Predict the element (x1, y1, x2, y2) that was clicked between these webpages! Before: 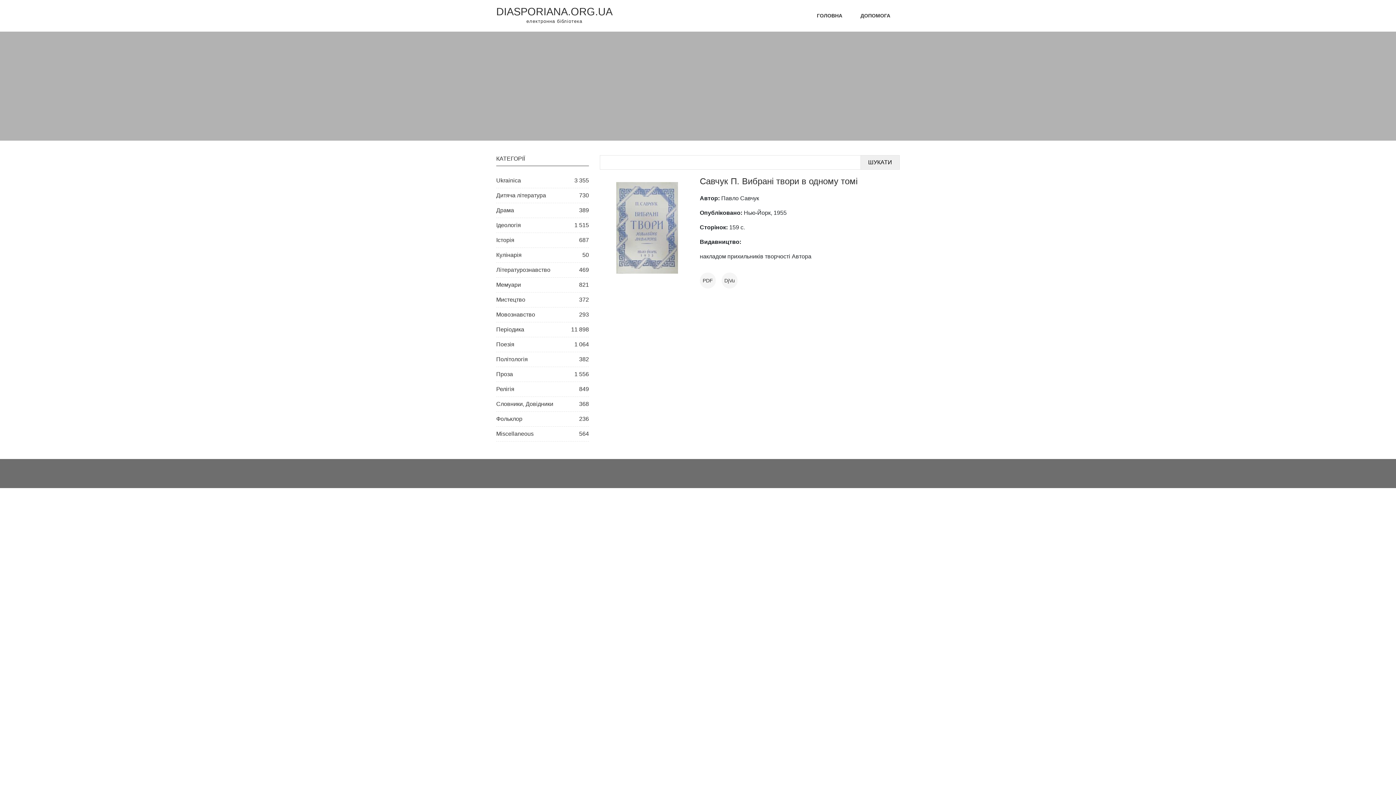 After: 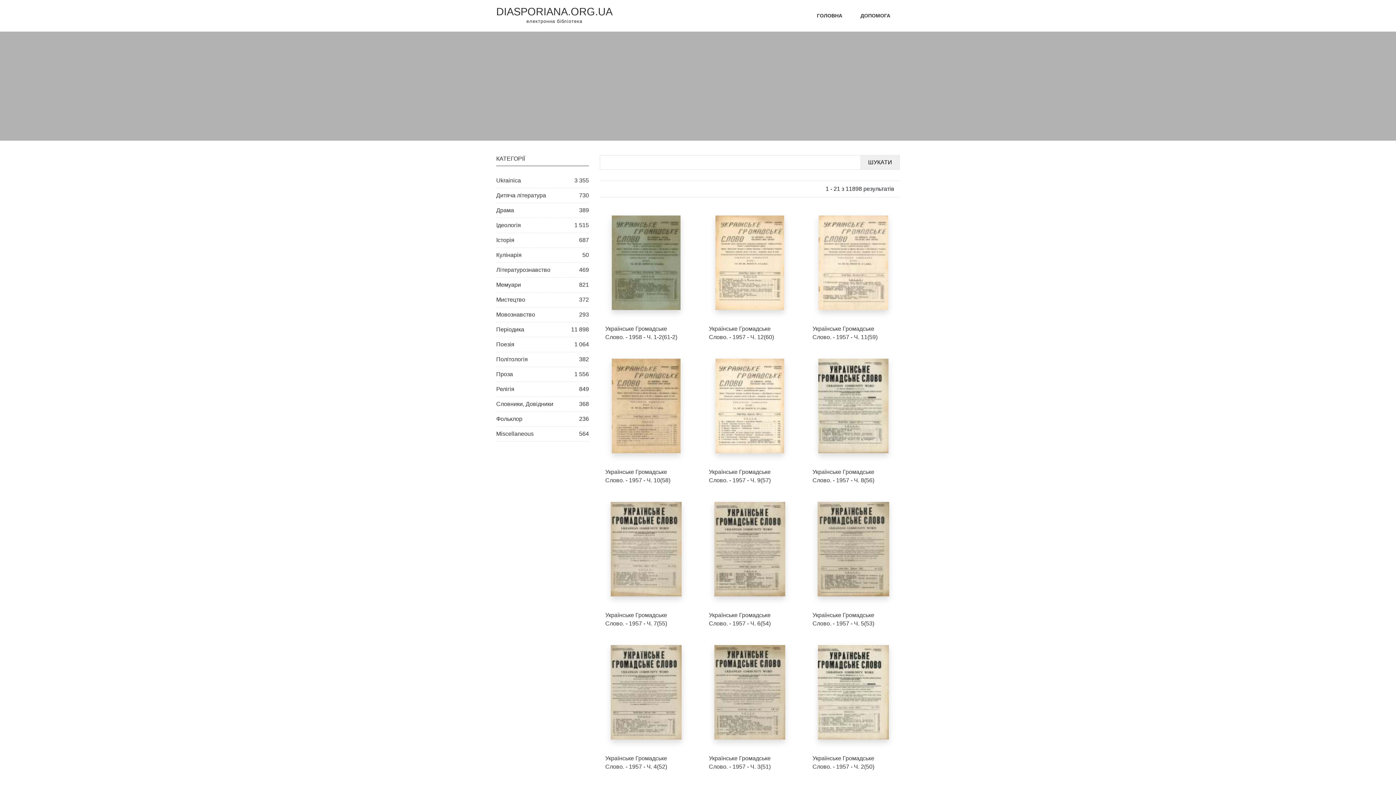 Action: bbox: (496, 322, 589, 337) label: Періодика
11 898